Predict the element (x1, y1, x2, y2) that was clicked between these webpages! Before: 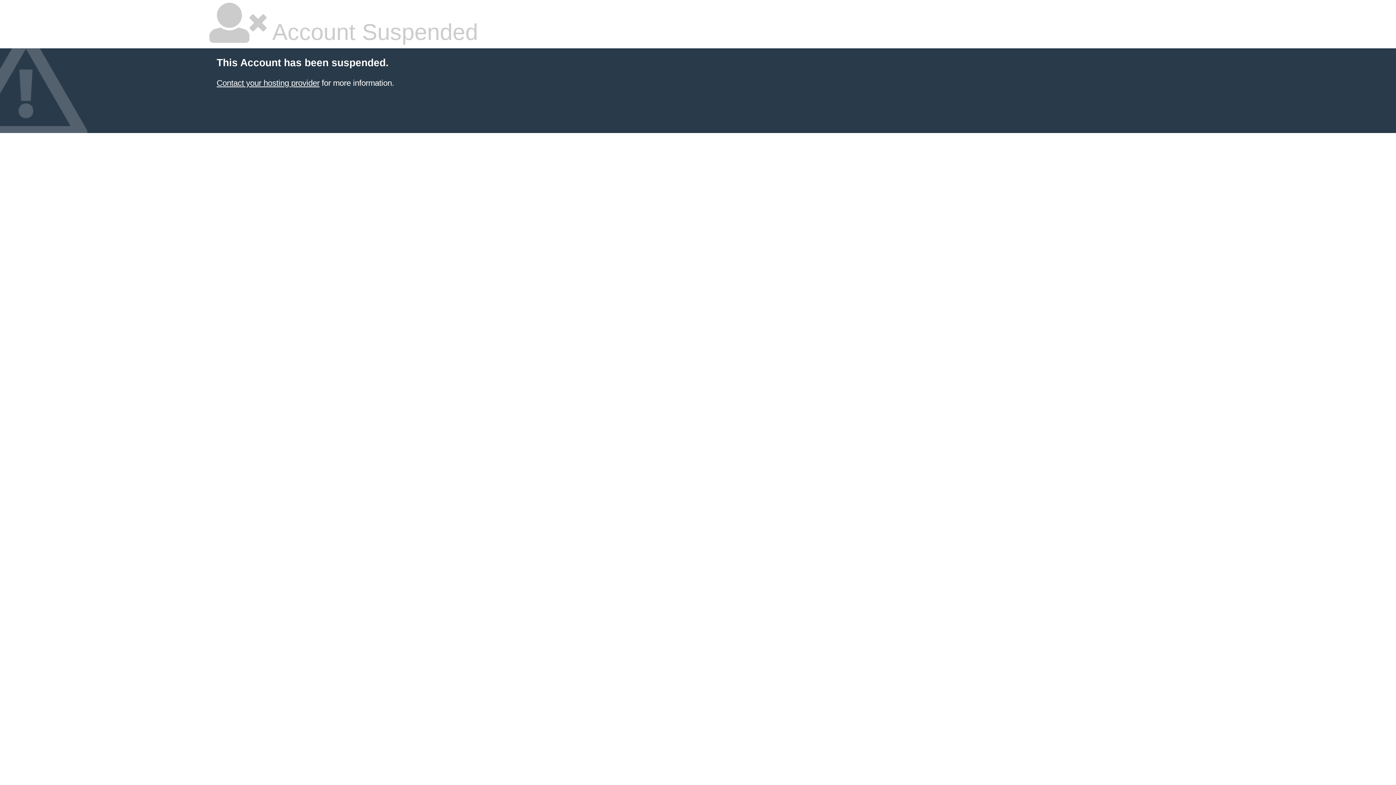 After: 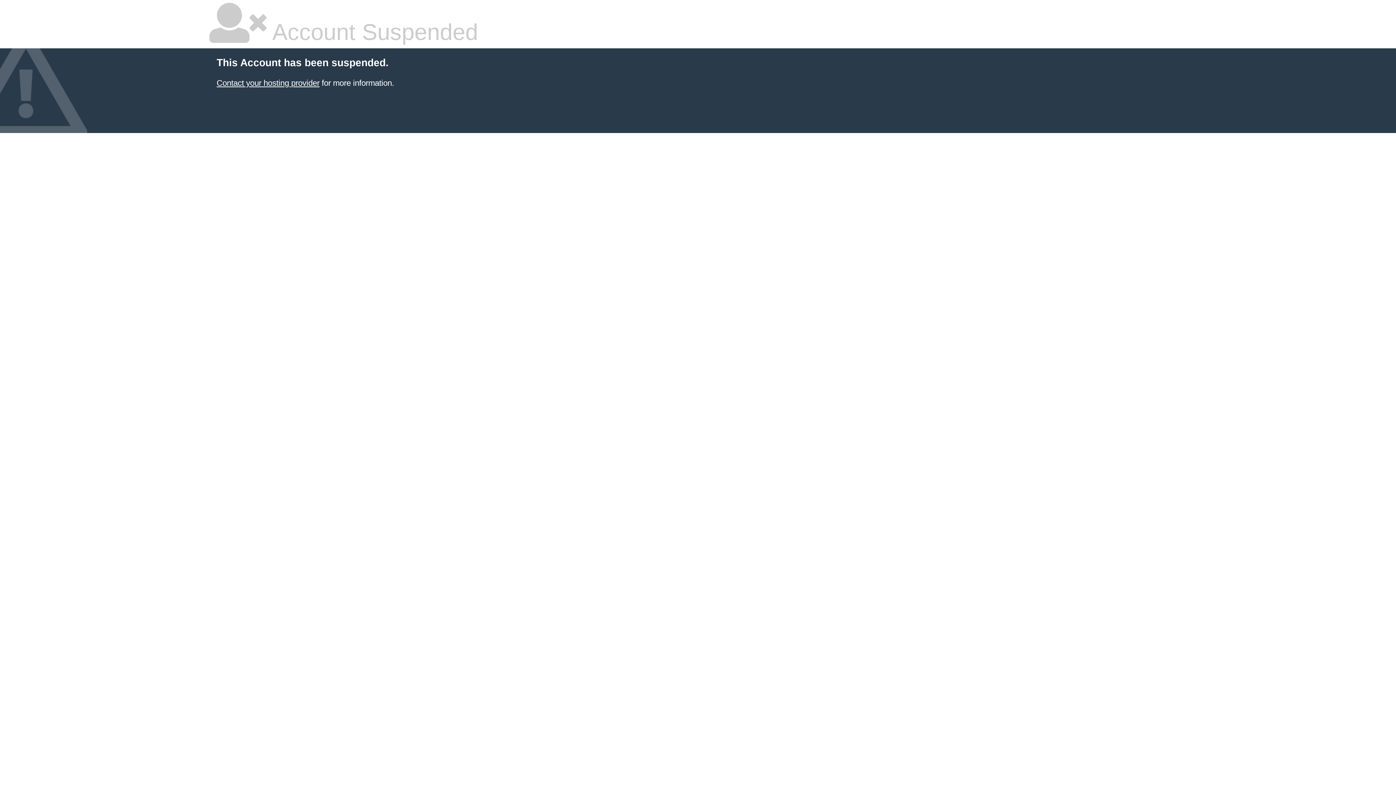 Action: bbox: (216, 78, 319, 87) label: Contact your hosting provider